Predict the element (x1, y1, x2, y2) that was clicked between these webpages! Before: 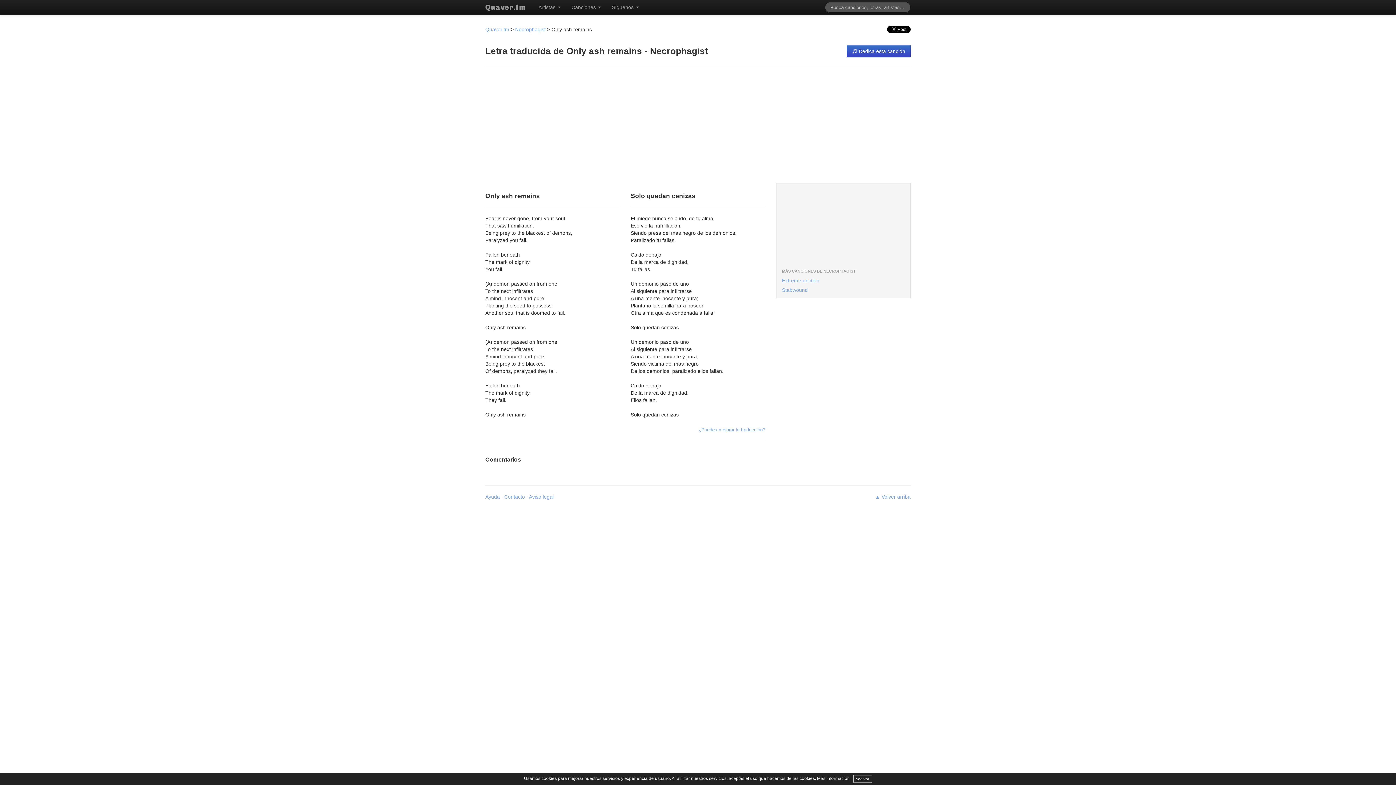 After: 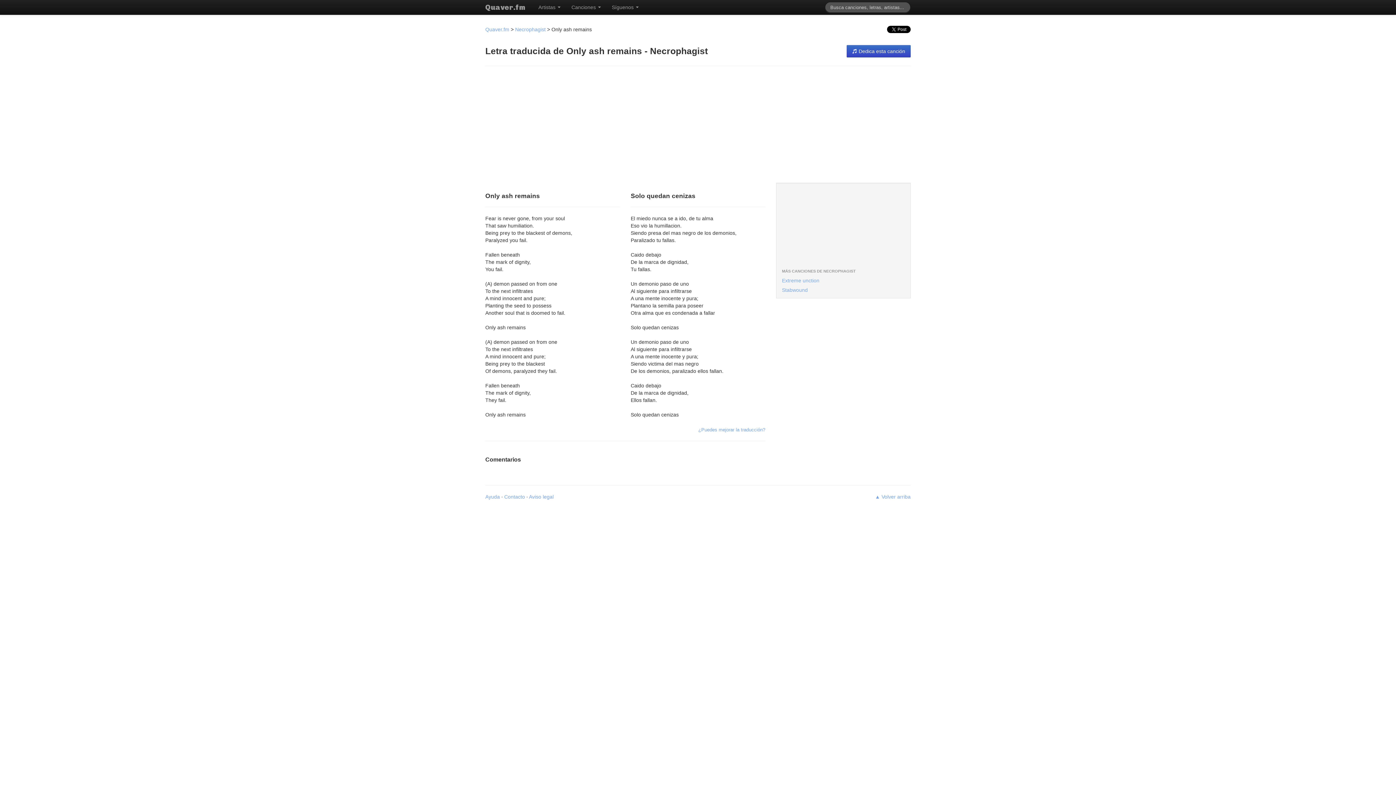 Action: label: Aceptar bbox: (853, 775, 872, 783)